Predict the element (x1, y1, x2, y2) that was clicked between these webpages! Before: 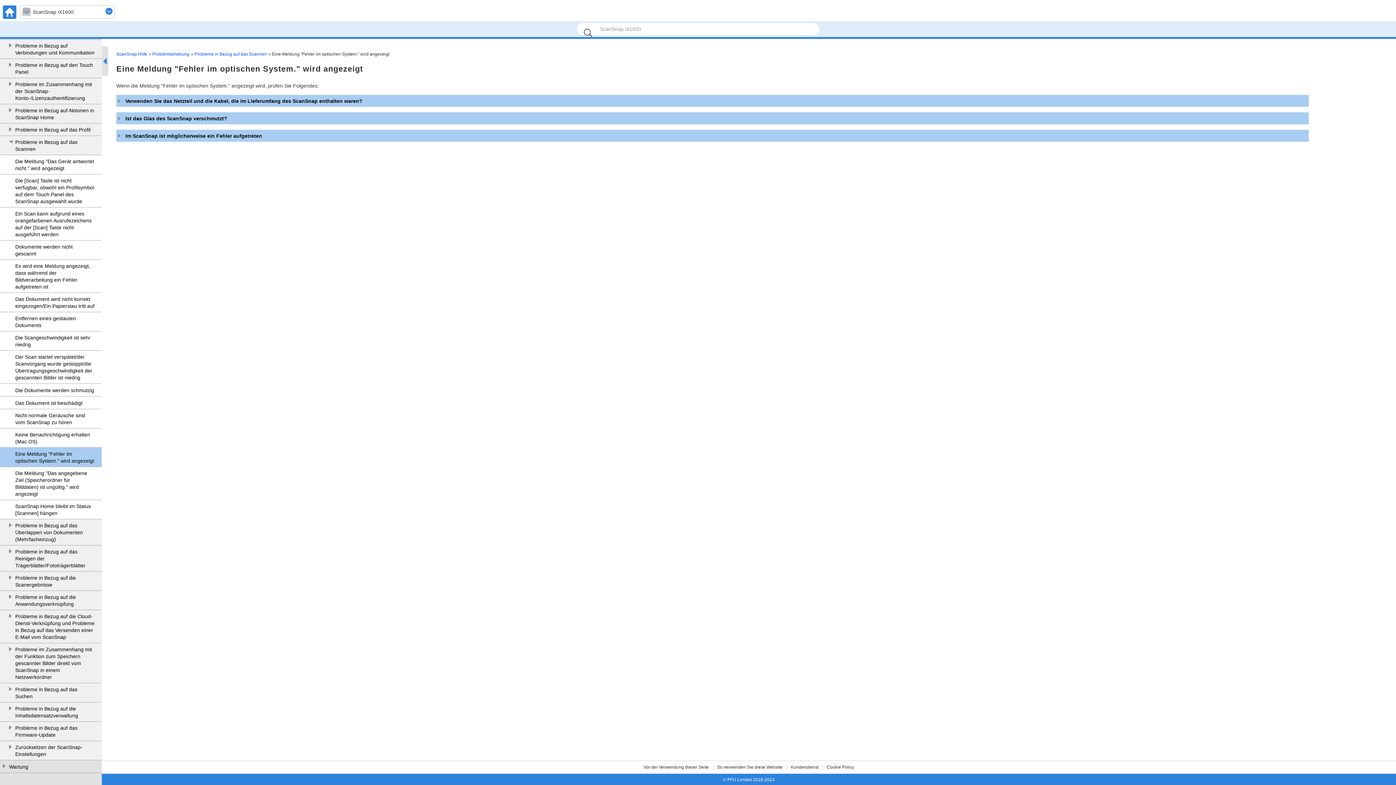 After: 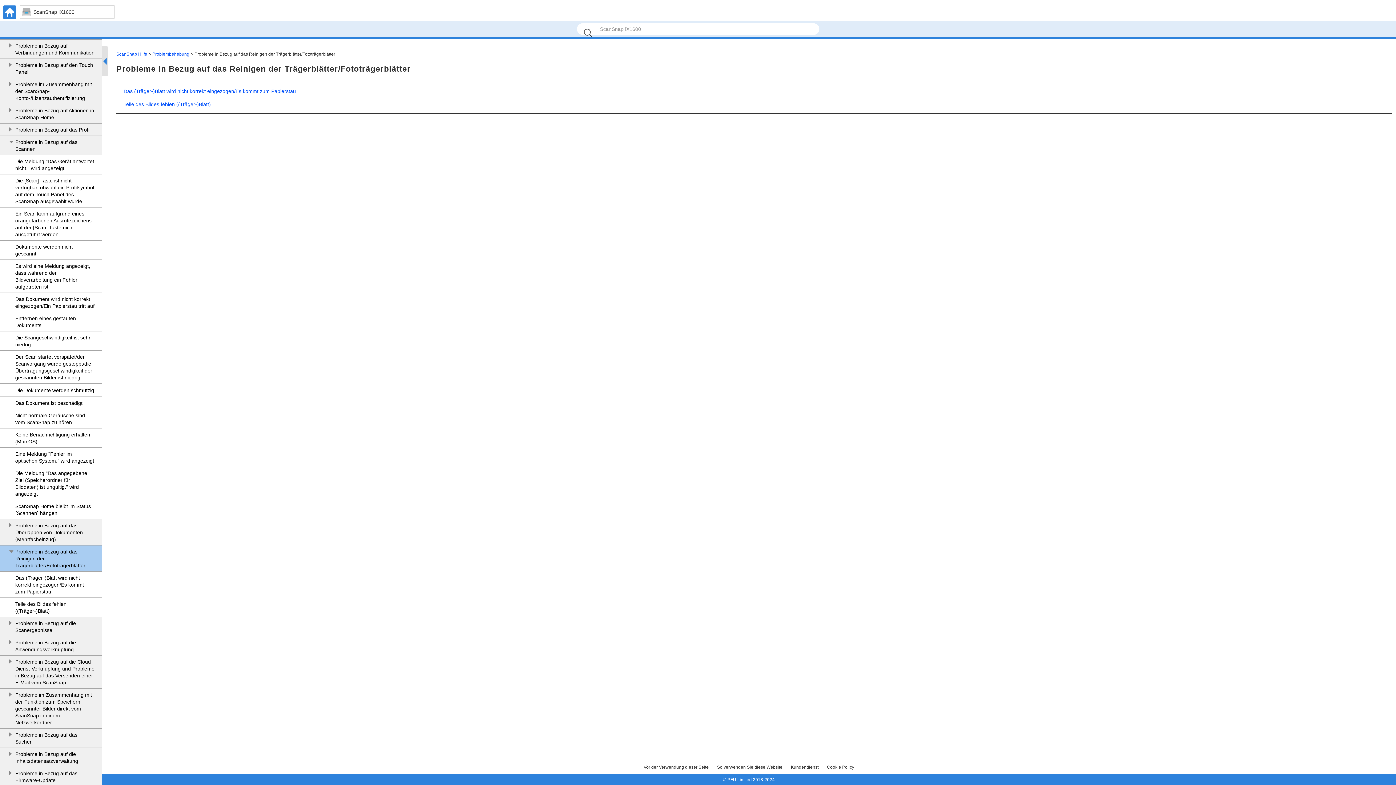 Action: label: Probleme in Bezug auf das Reinigen der Trägerblätter/Fototrägerblätter bbox: (15, 548, 94, 569)